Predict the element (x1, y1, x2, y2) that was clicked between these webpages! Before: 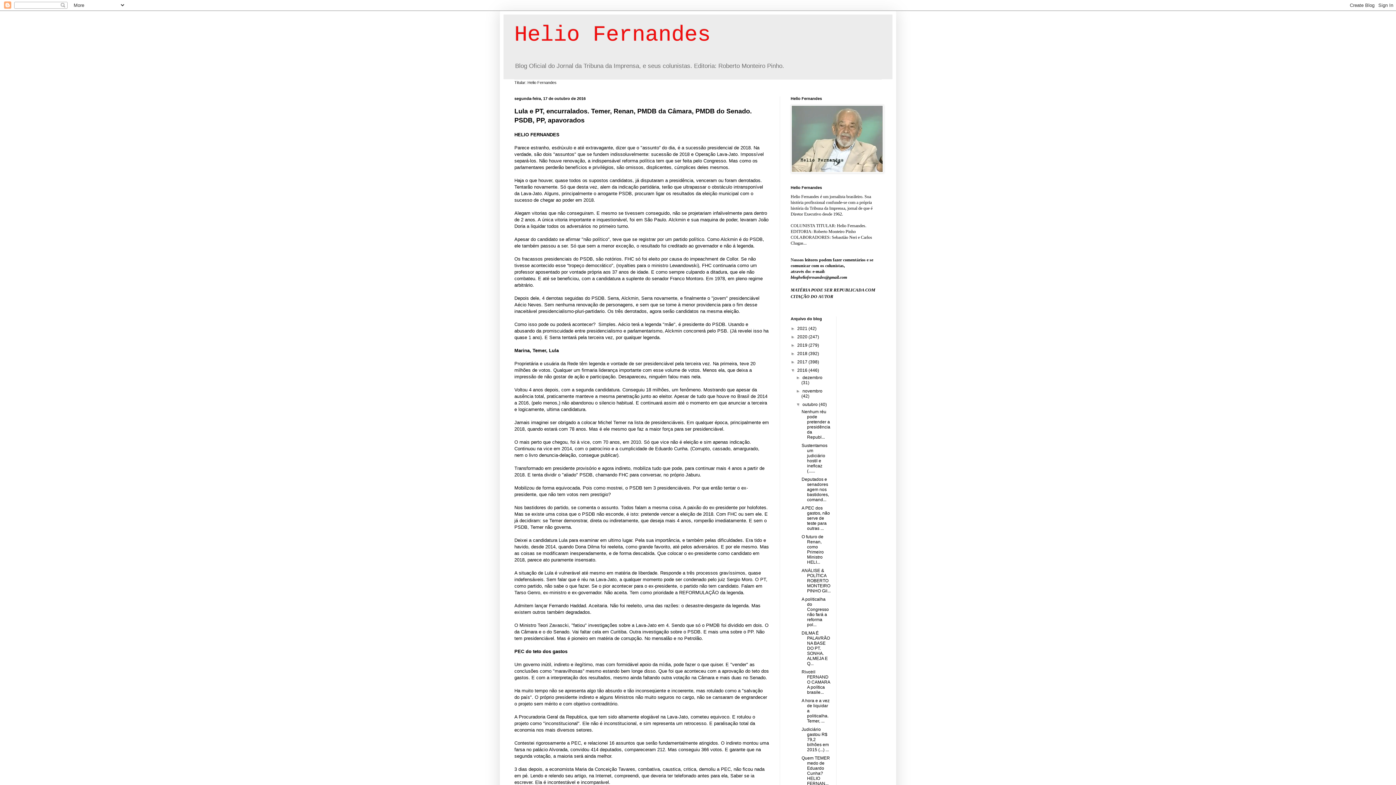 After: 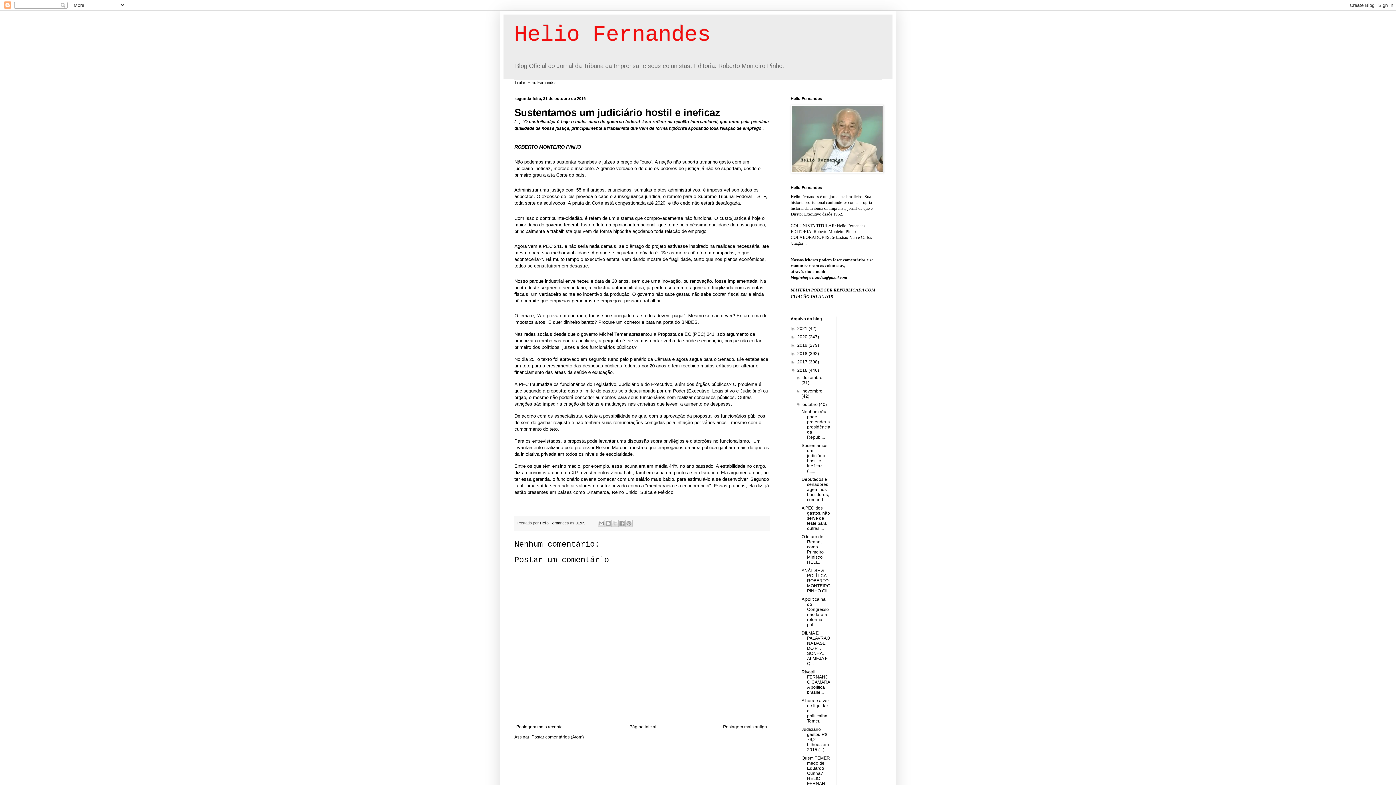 Action: bbox: (801, 443, 827, 473) label: Sustentamos um judiciário hostil e ineficaz (......